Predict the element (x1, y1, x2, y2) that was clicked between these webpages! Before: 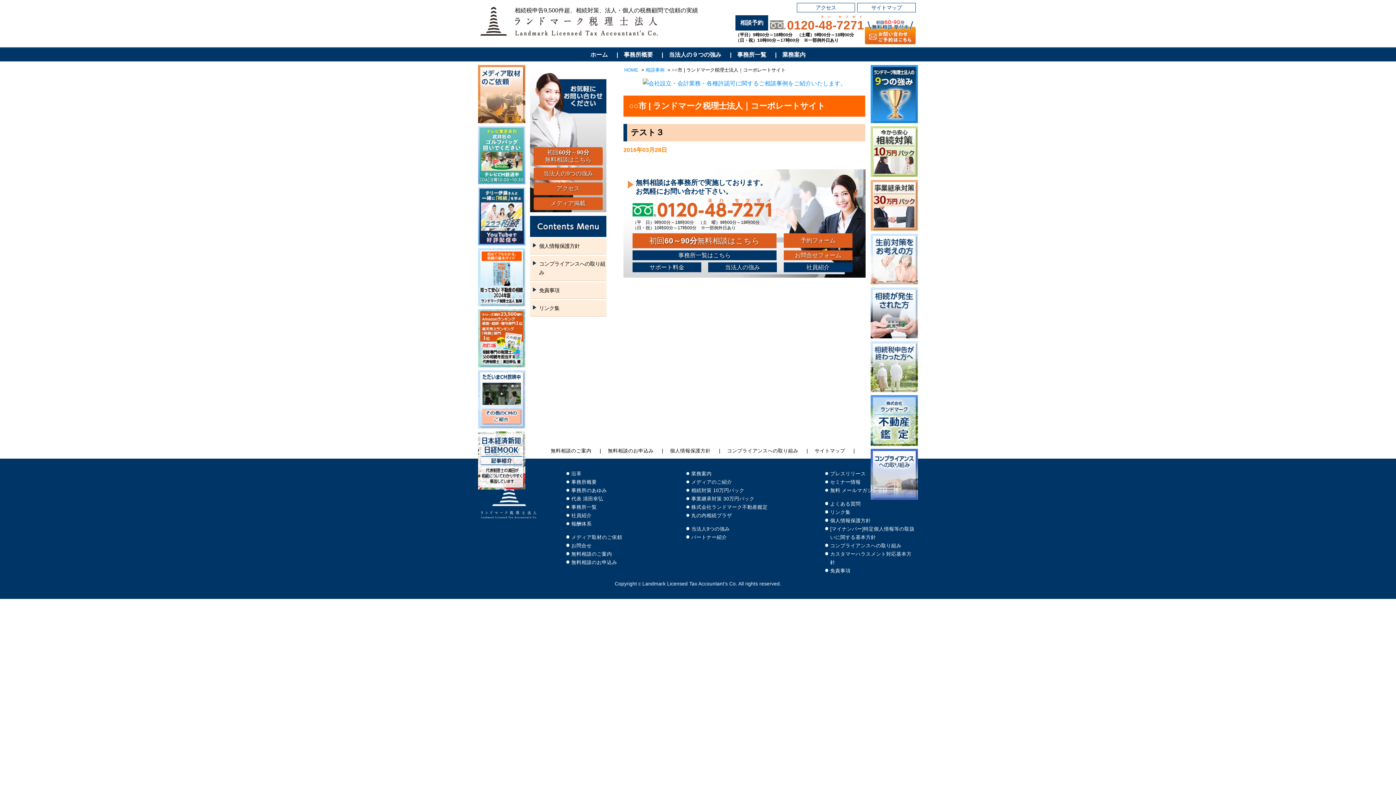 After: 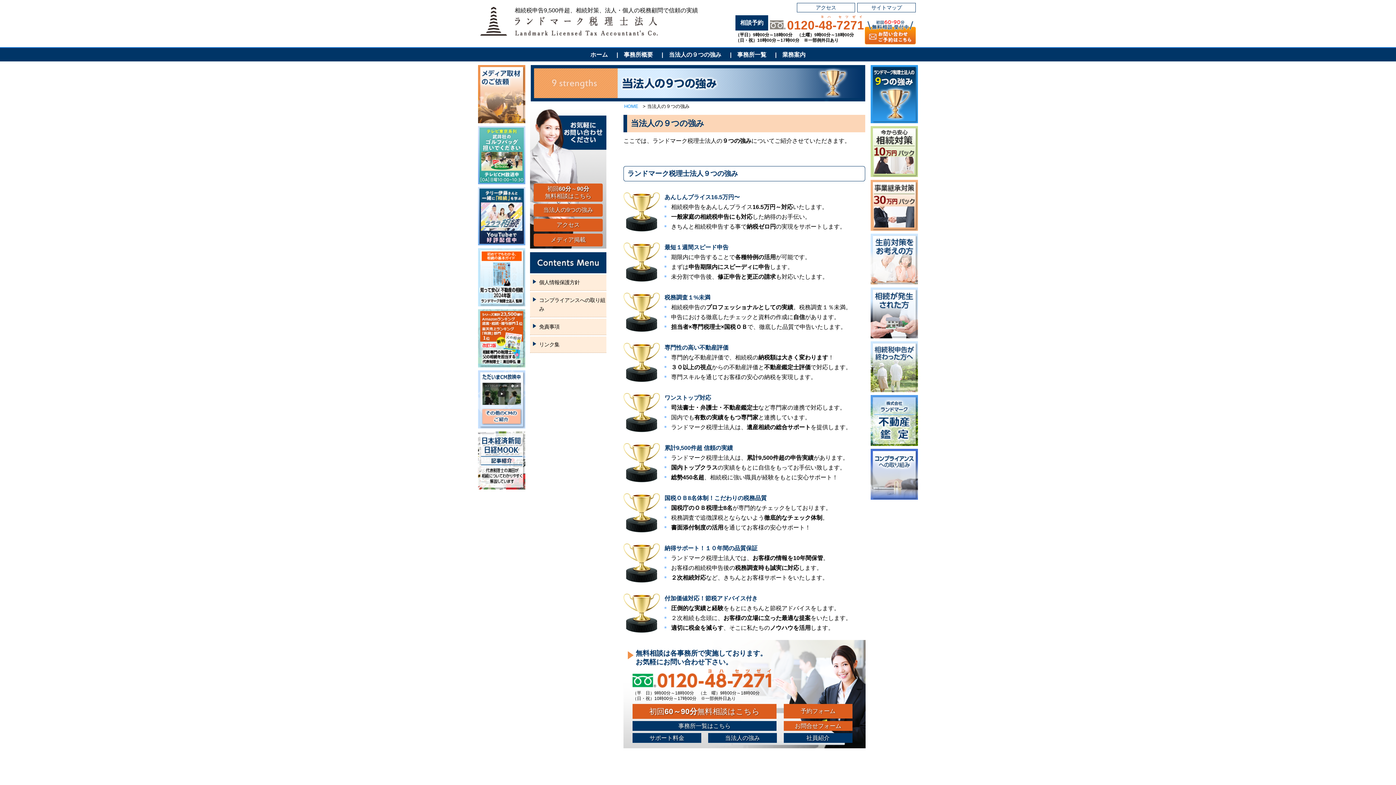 Action: label: 当法人の９つの強み bbox: (661, 51, 728, 57)